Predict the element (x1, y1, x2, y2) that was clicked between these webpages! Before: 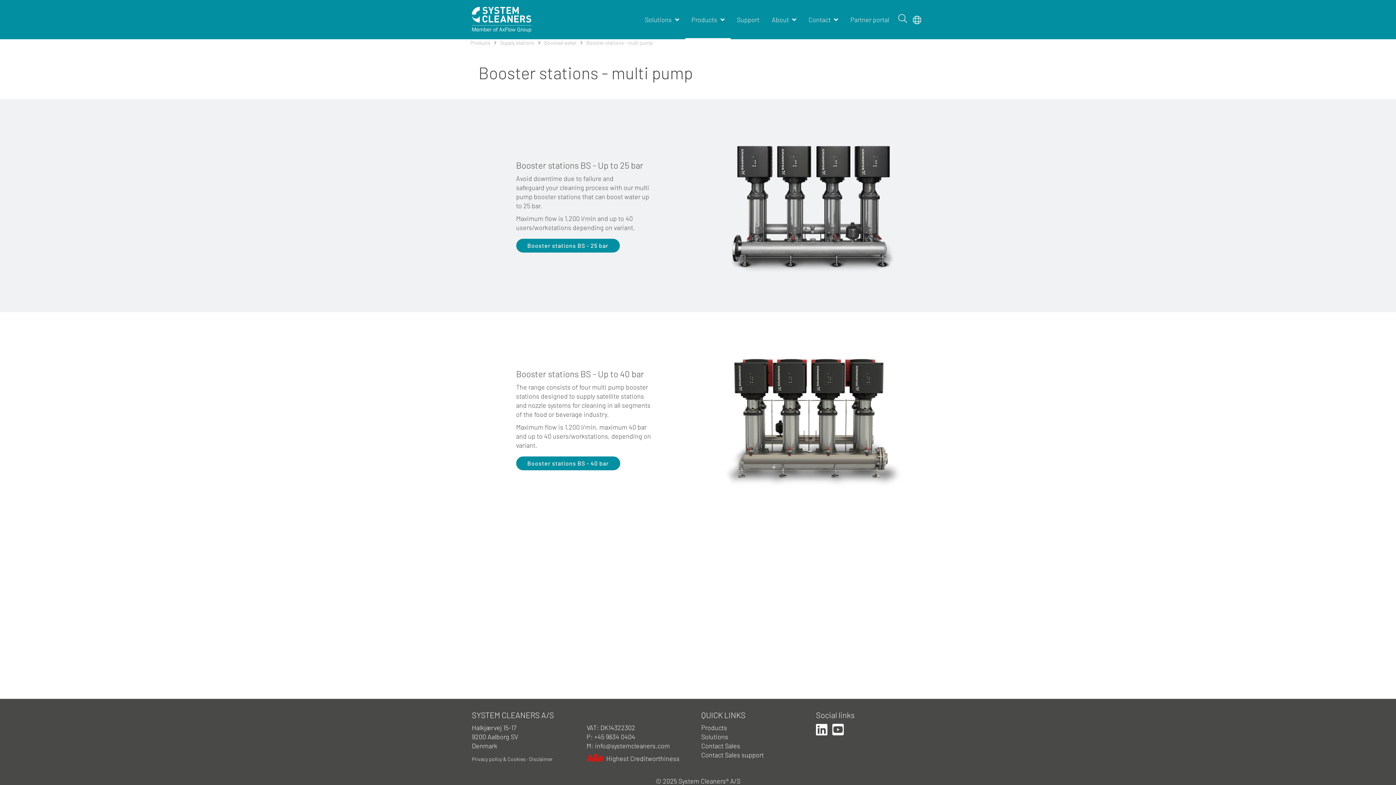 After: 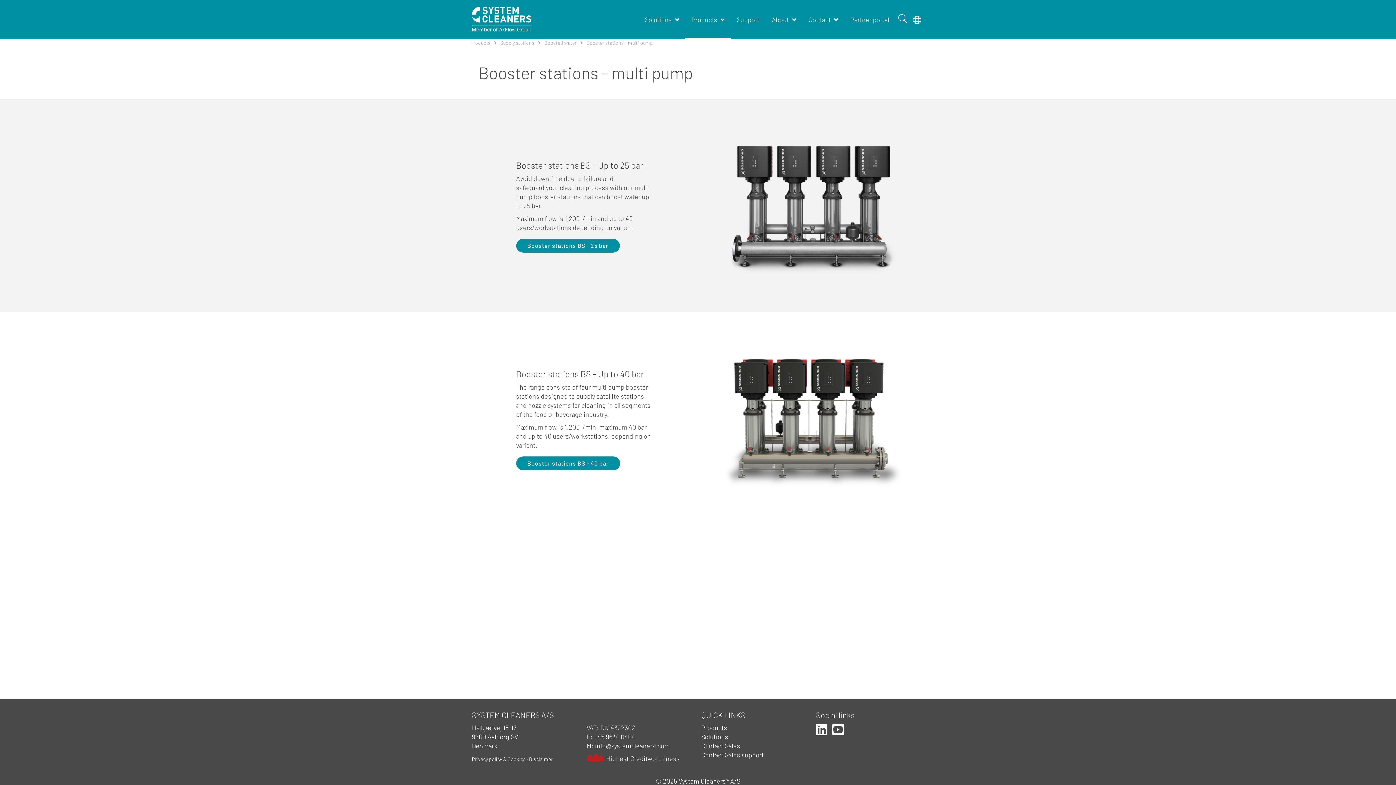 Action: bbox: (832, 723, 844, 737)